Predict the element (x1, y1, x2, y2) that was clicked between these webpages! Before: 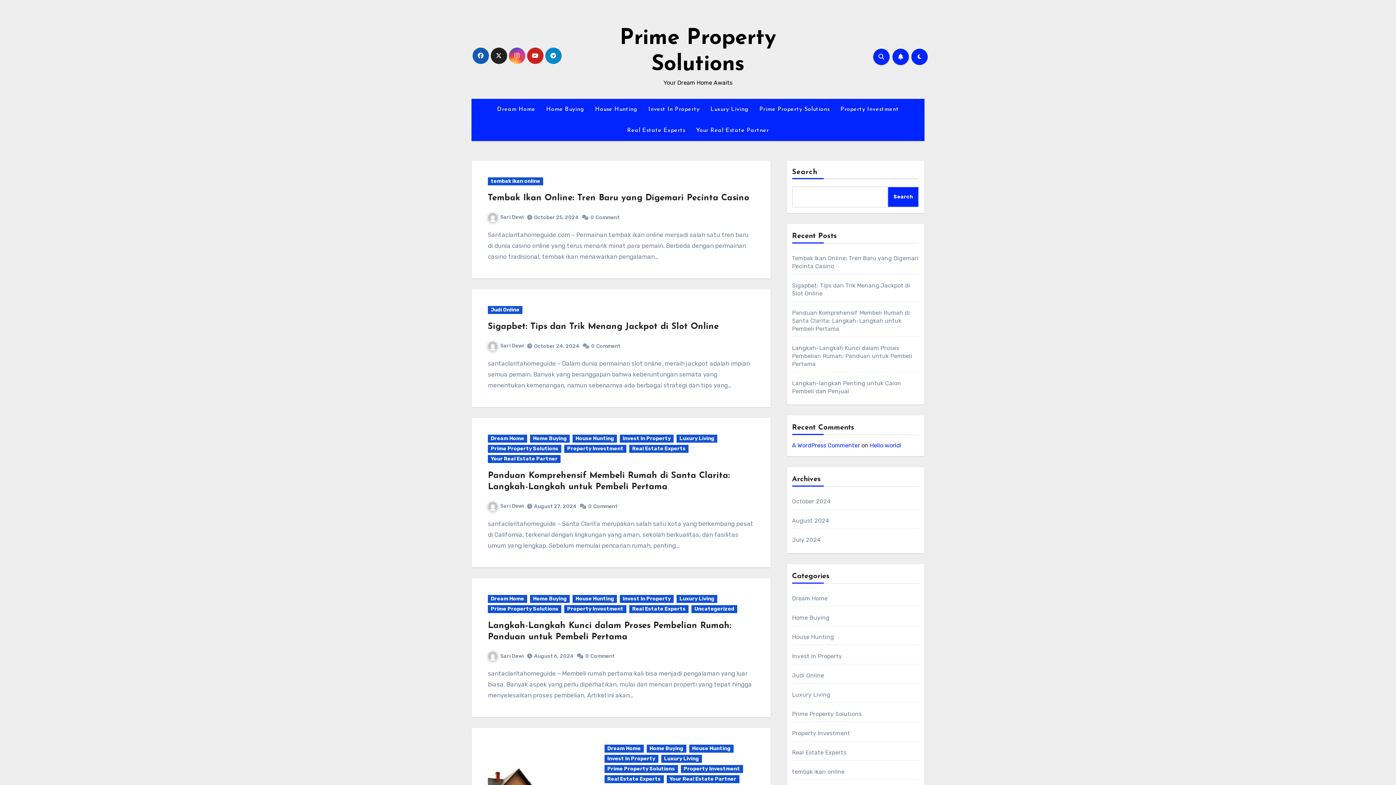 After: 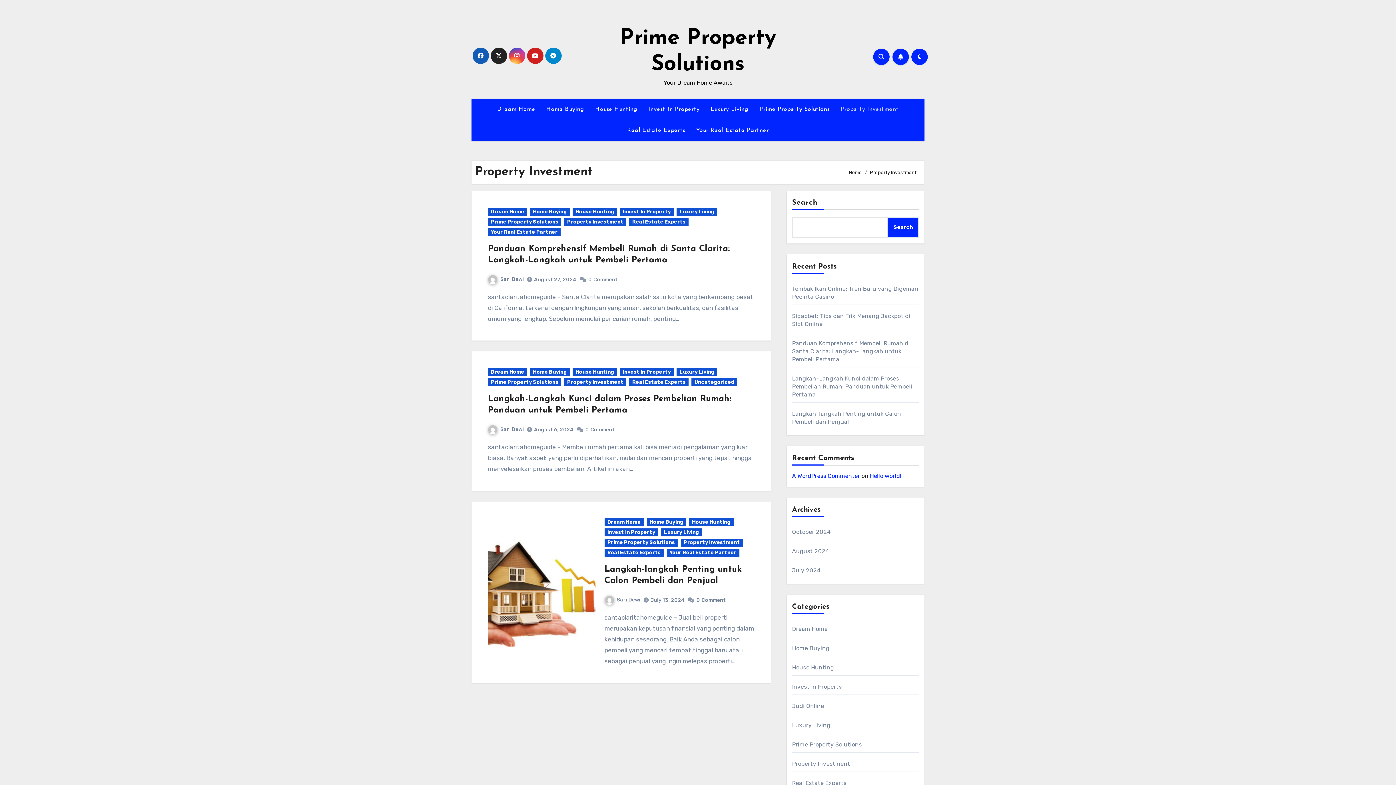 Action: label: Property Investment bbox: (564, 605, 626, 613)